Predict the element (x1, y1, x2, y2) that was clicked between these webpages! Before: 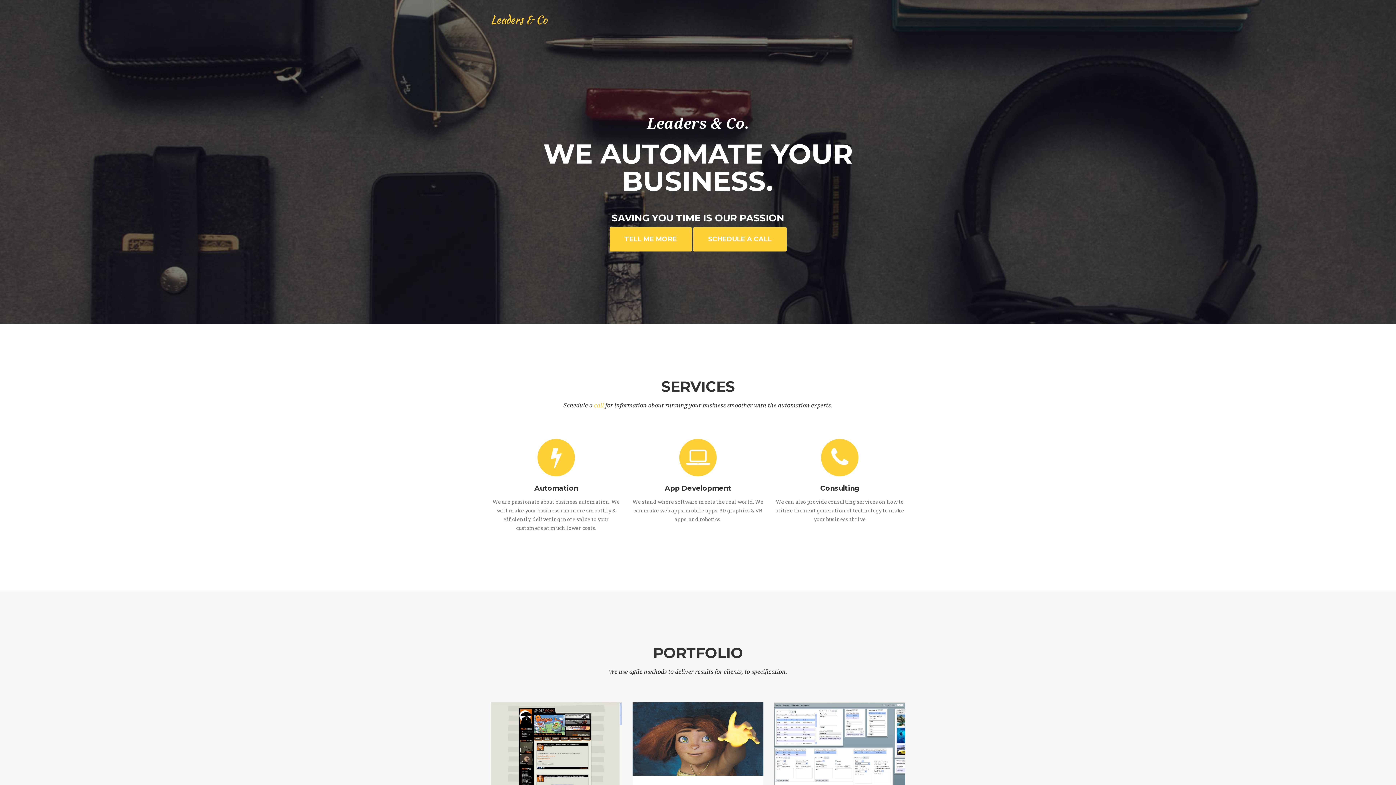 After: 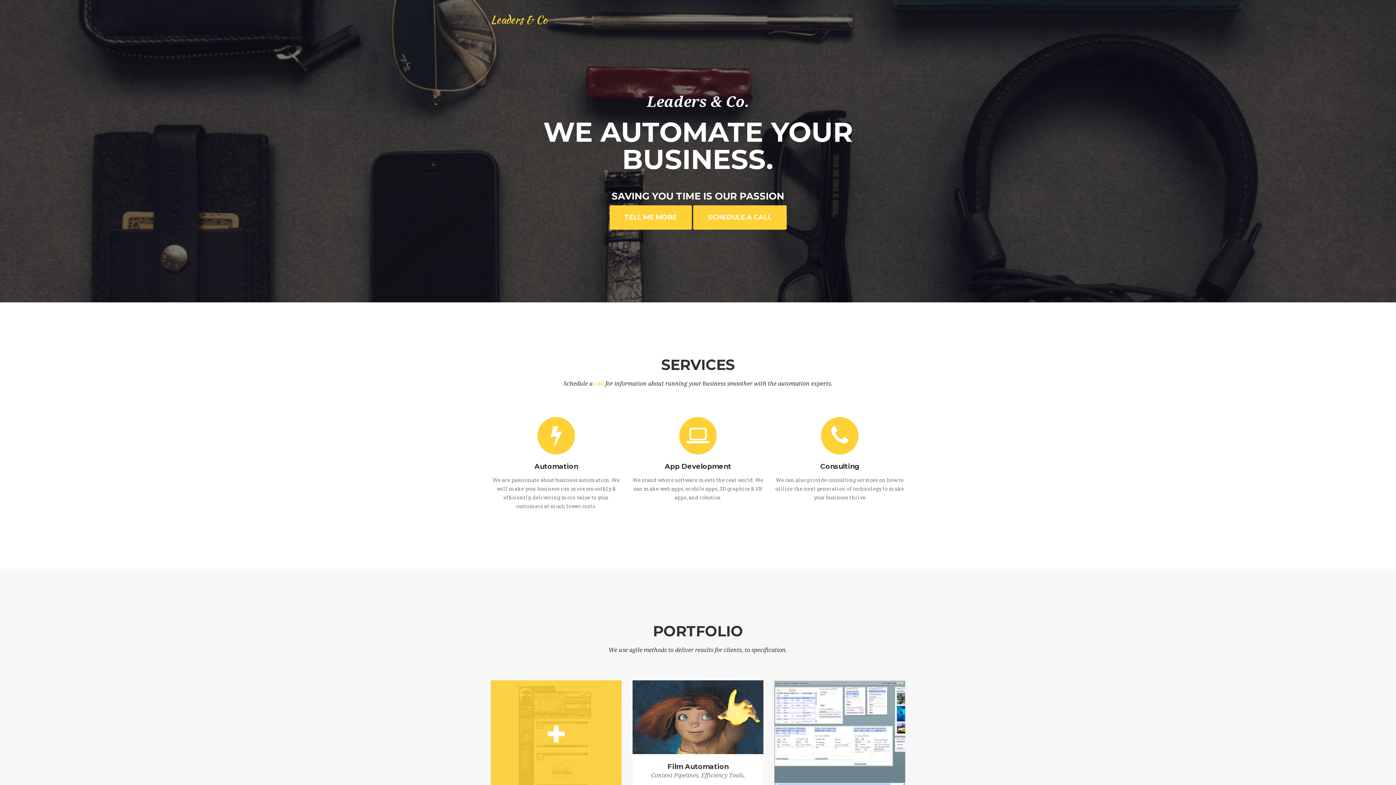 Action: bbox: (490, 702, 621, 807)